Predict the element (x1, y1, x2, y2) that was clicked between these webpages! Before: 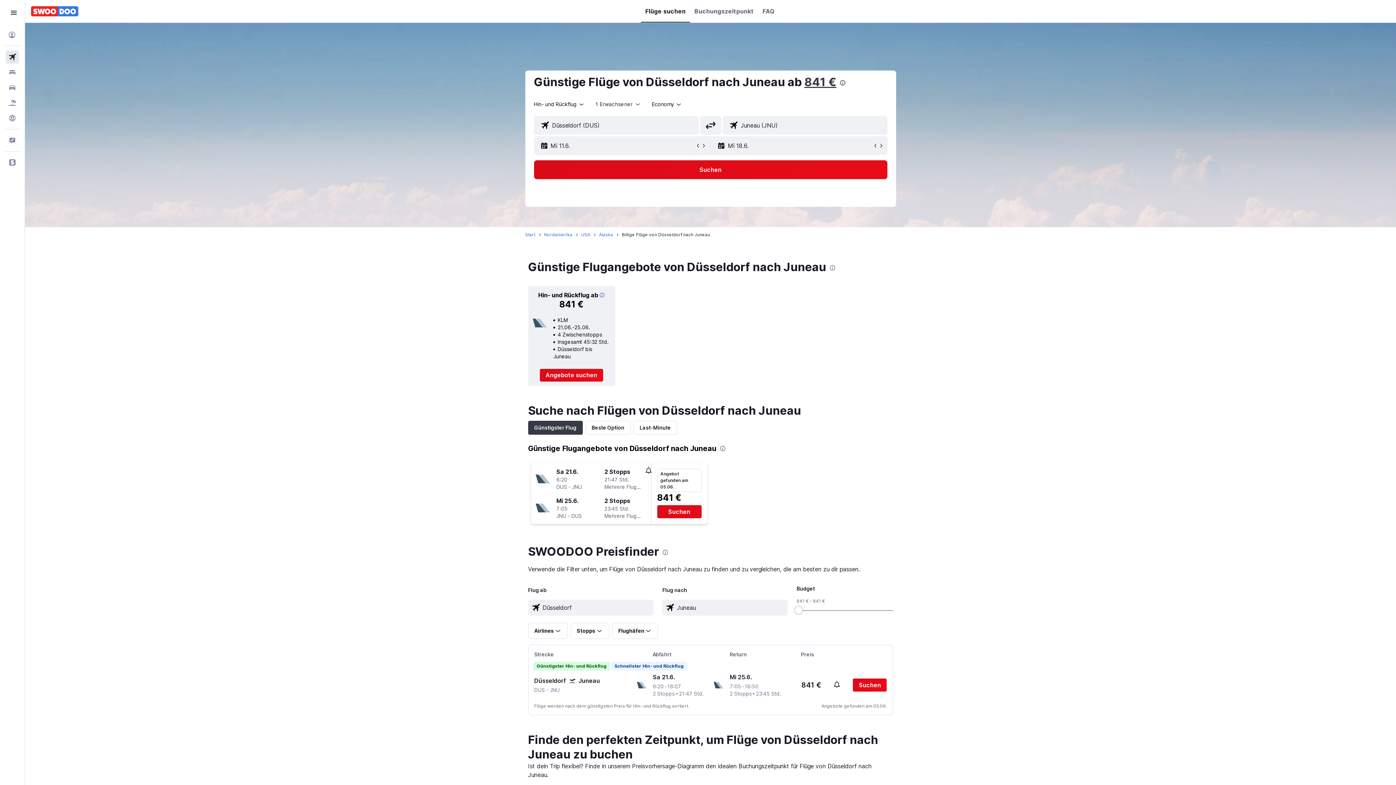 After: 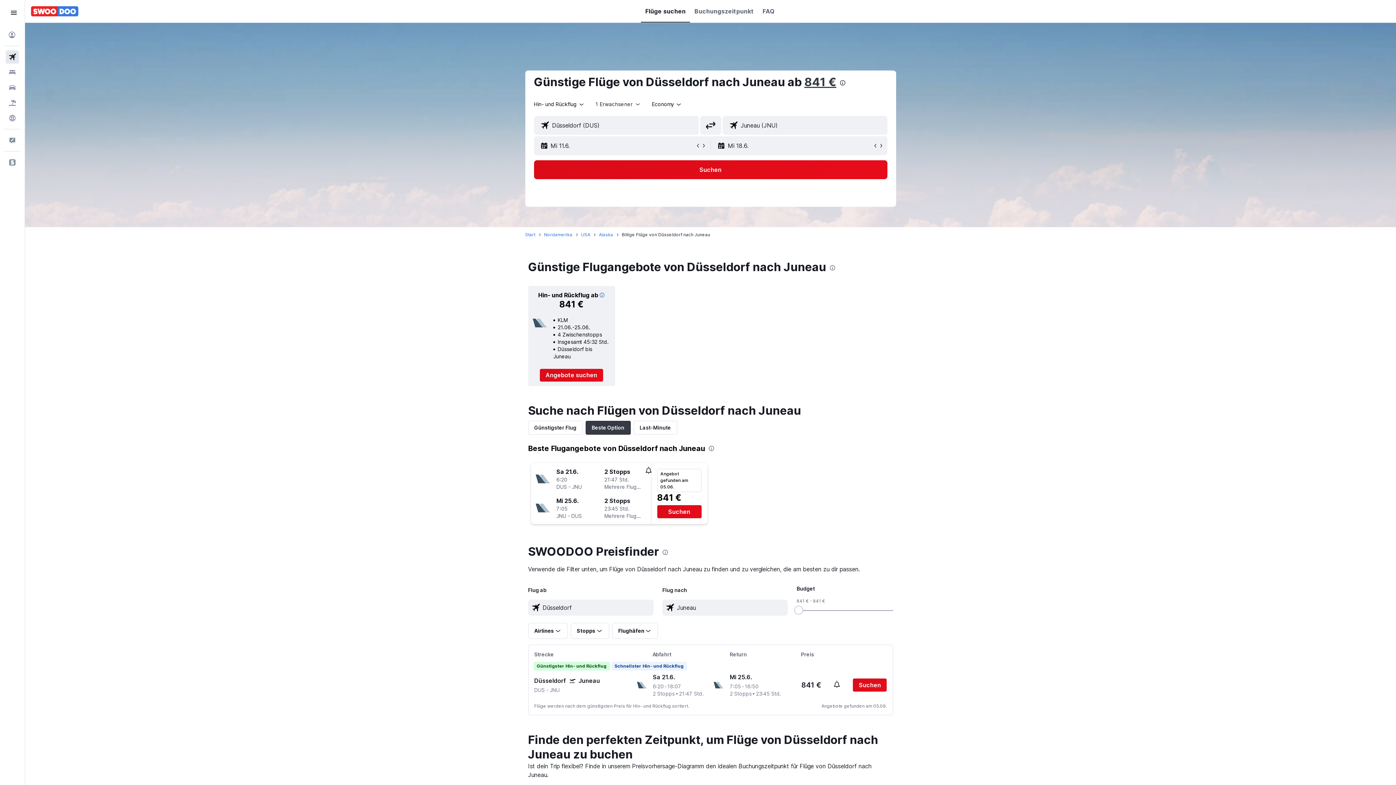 Action: label: Beste Option bbox: (585, 421, 630, 434)